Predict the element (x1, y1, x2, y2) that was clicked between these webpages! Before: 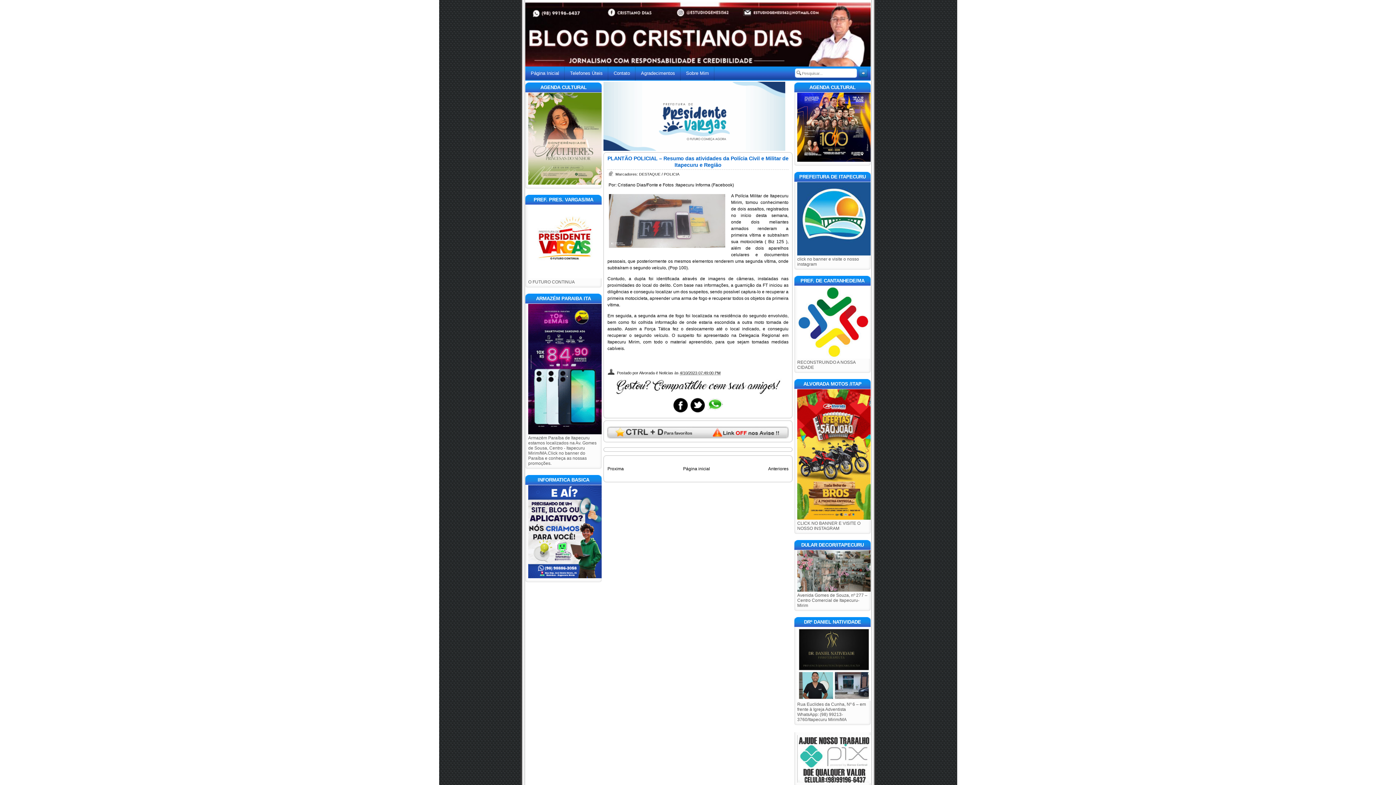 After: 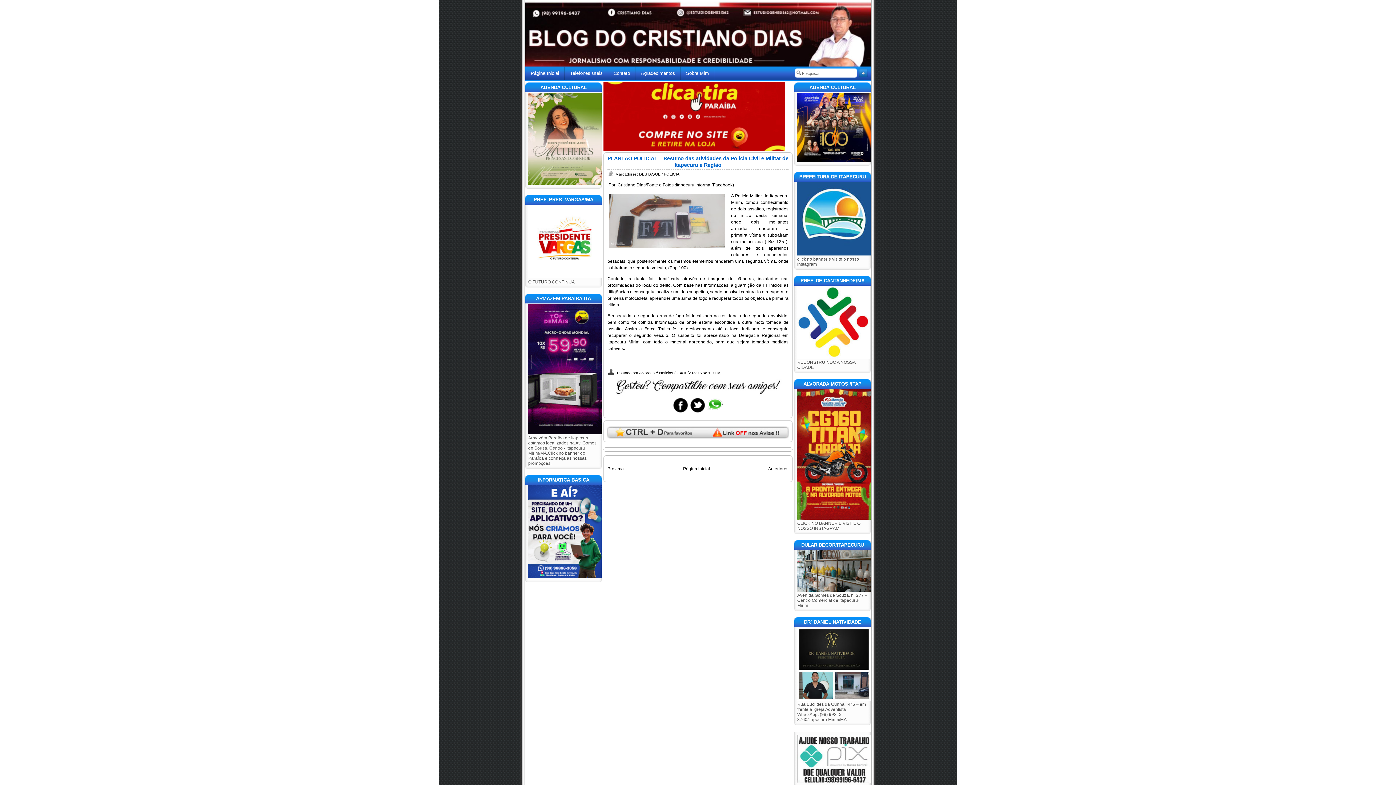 Action: bbox: (680, 370, 720, 375) label: 4/10/2023 07:49:00 PM